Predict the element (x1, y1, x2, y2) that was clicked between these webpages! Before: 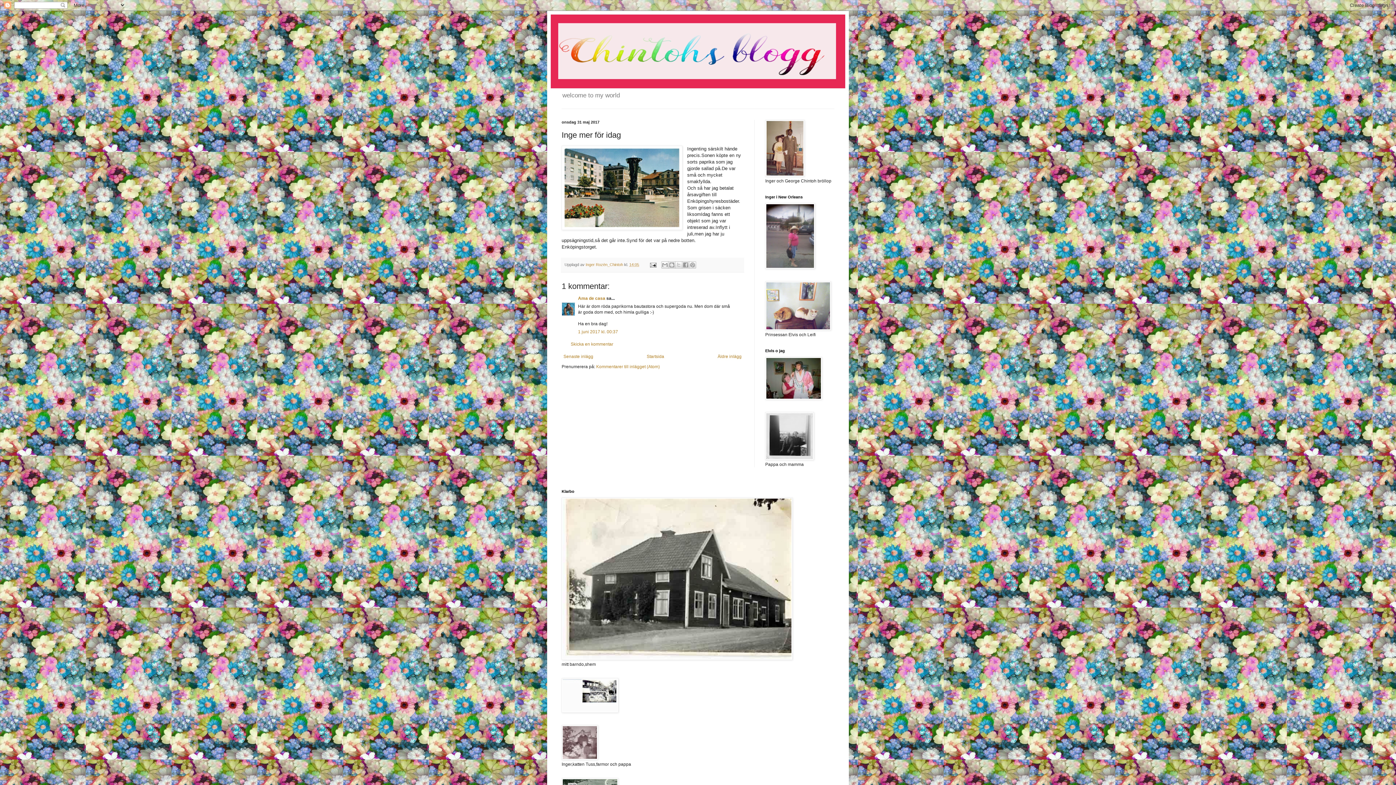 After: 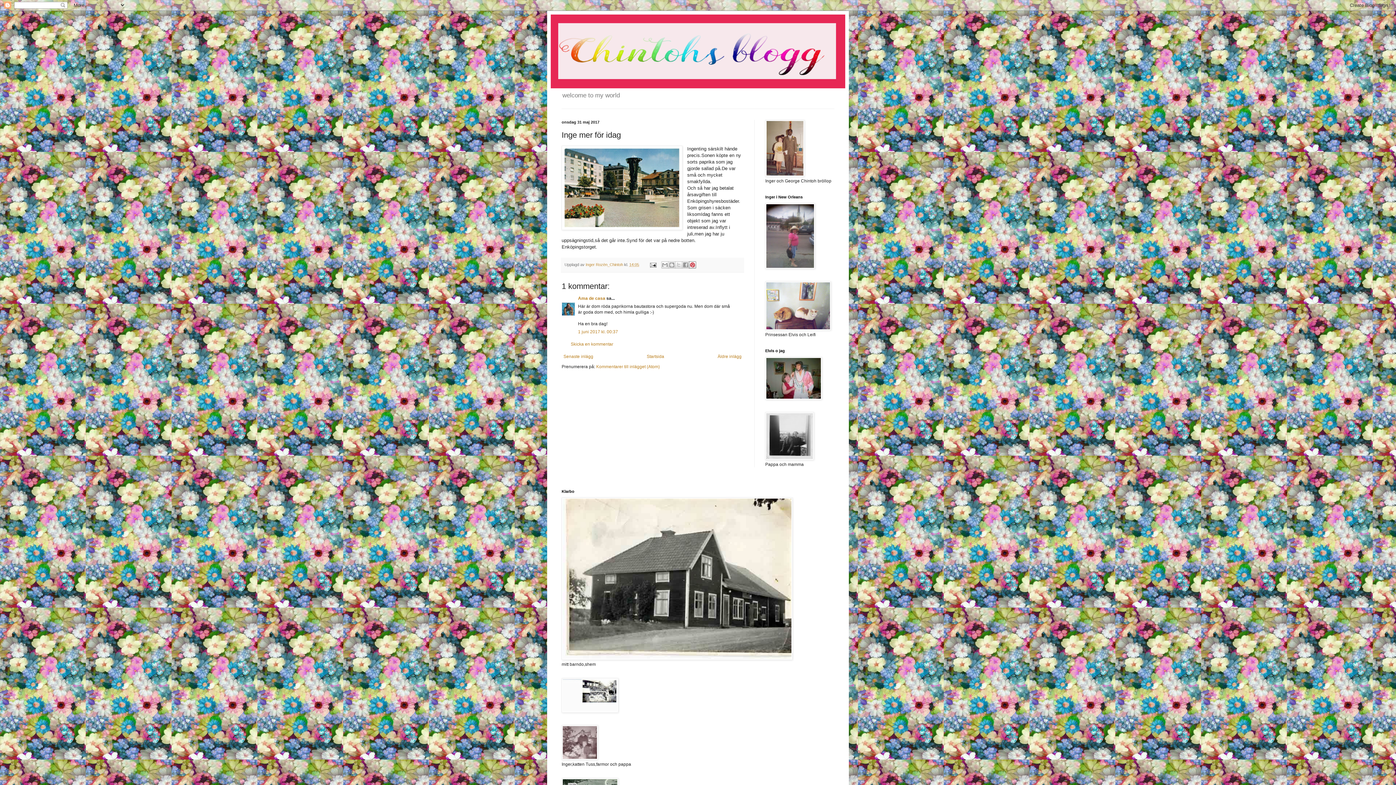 Action: bbox: (689, 261, 696, 268) label: Dela på Pinterest